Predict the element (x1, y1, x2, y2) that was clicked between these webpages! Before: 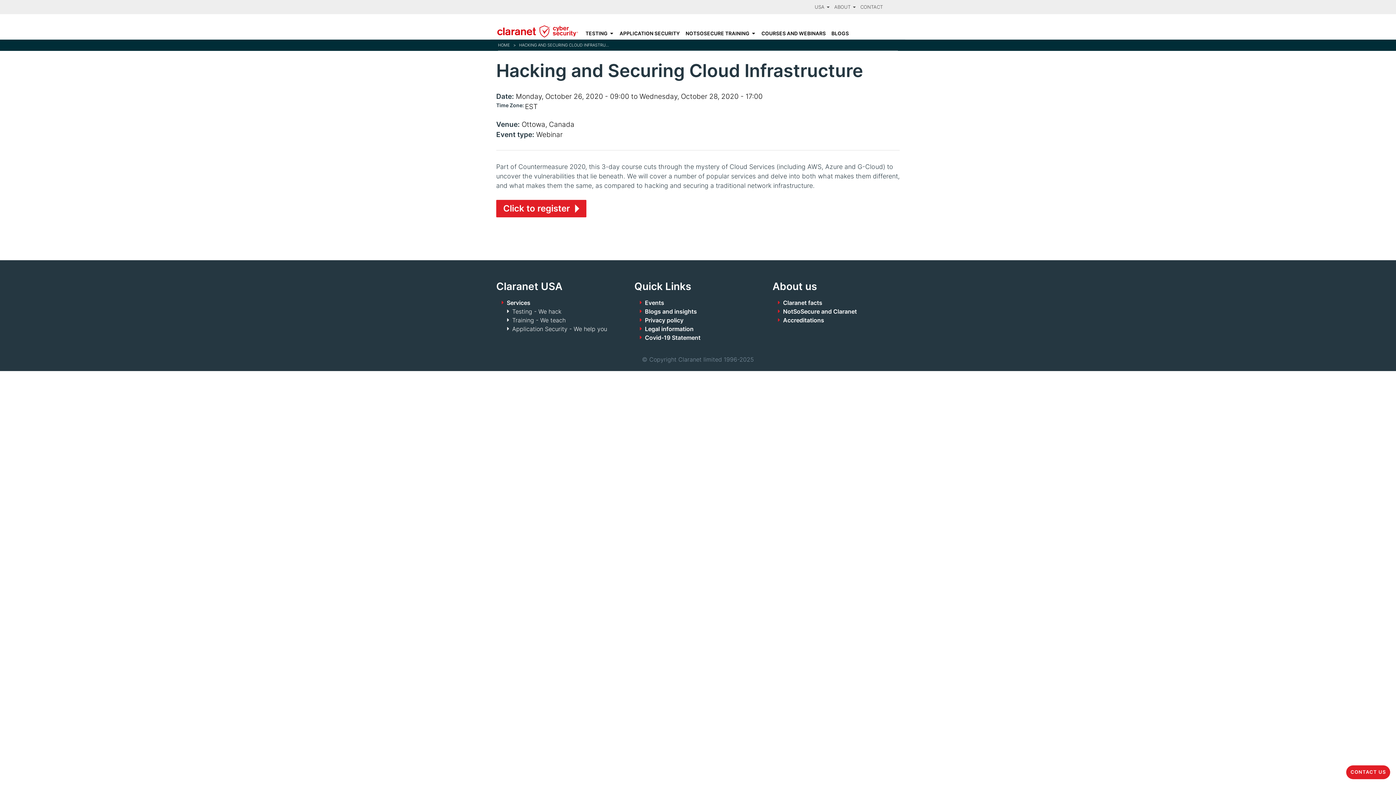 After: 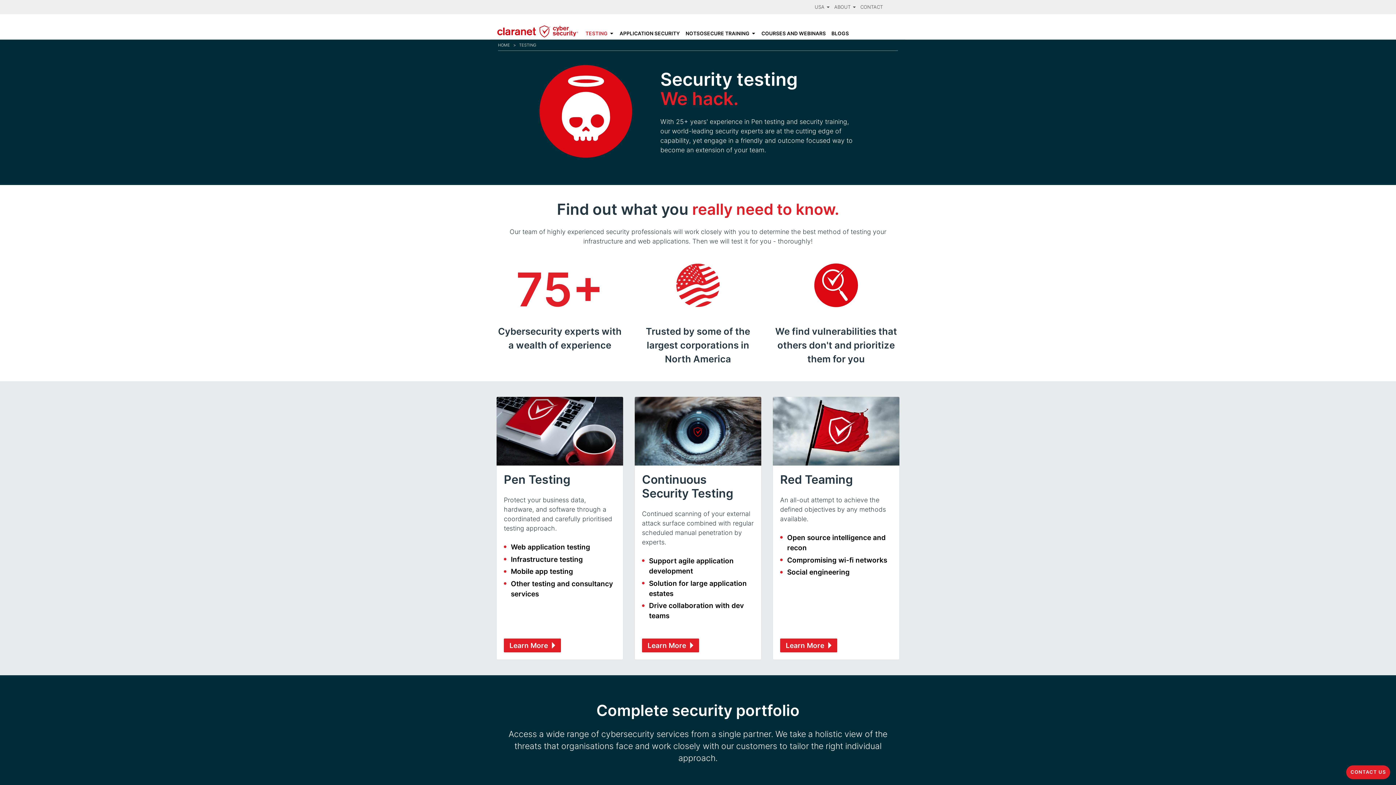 Action: label: TESTING bbox: (582, 26, 616, 39)